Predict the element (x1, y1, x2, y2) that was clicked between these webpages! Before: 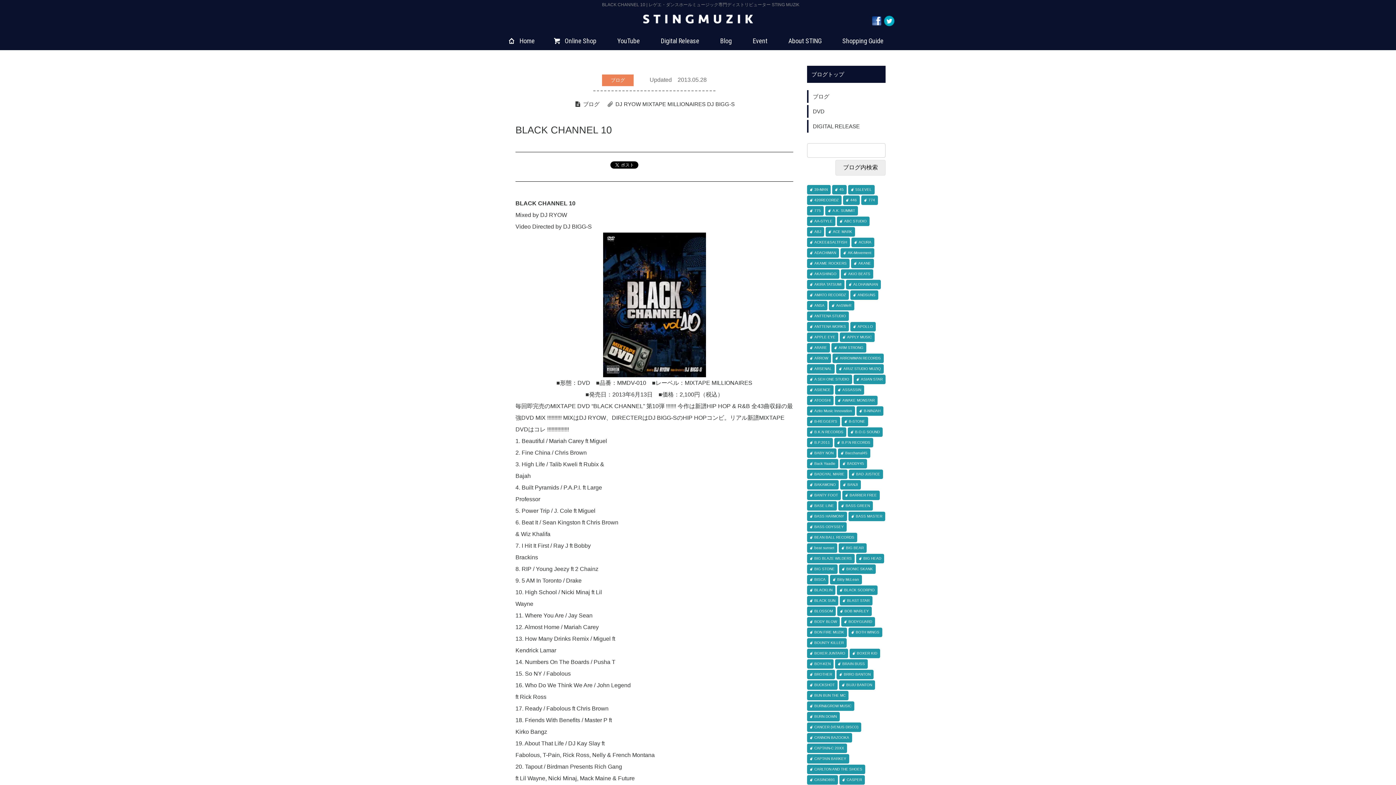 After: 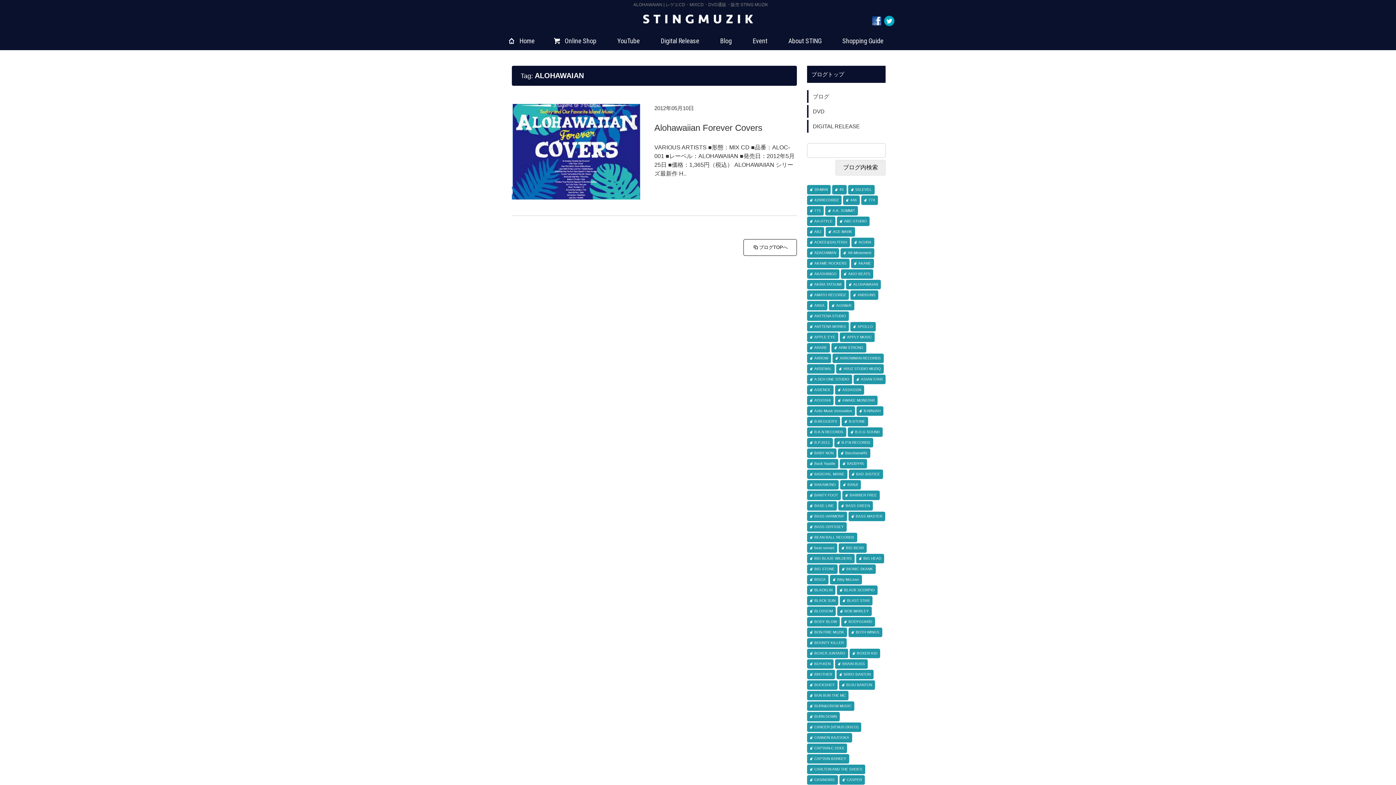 Action: label: ALOHAWAIAN (1個の項目) bbox: (846, 280, 881, 289)